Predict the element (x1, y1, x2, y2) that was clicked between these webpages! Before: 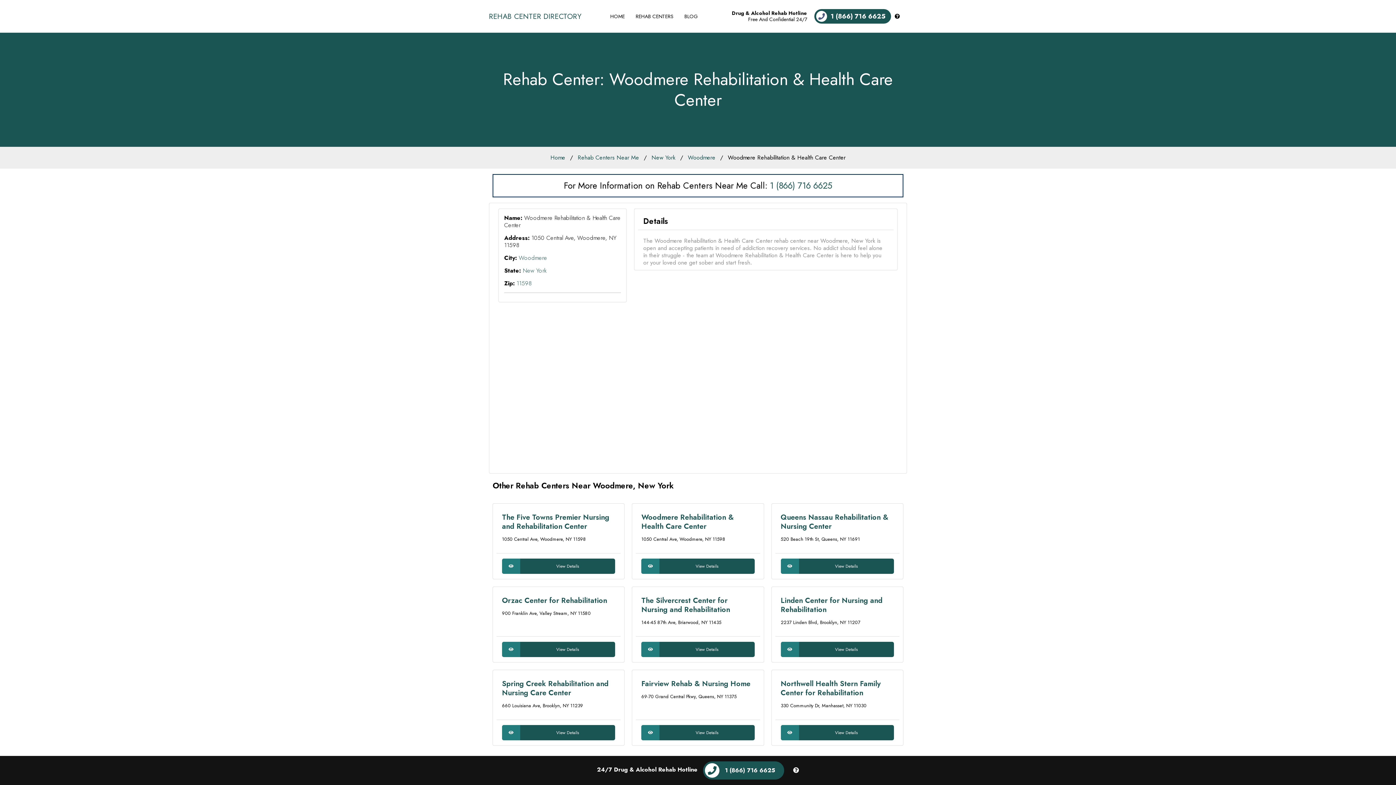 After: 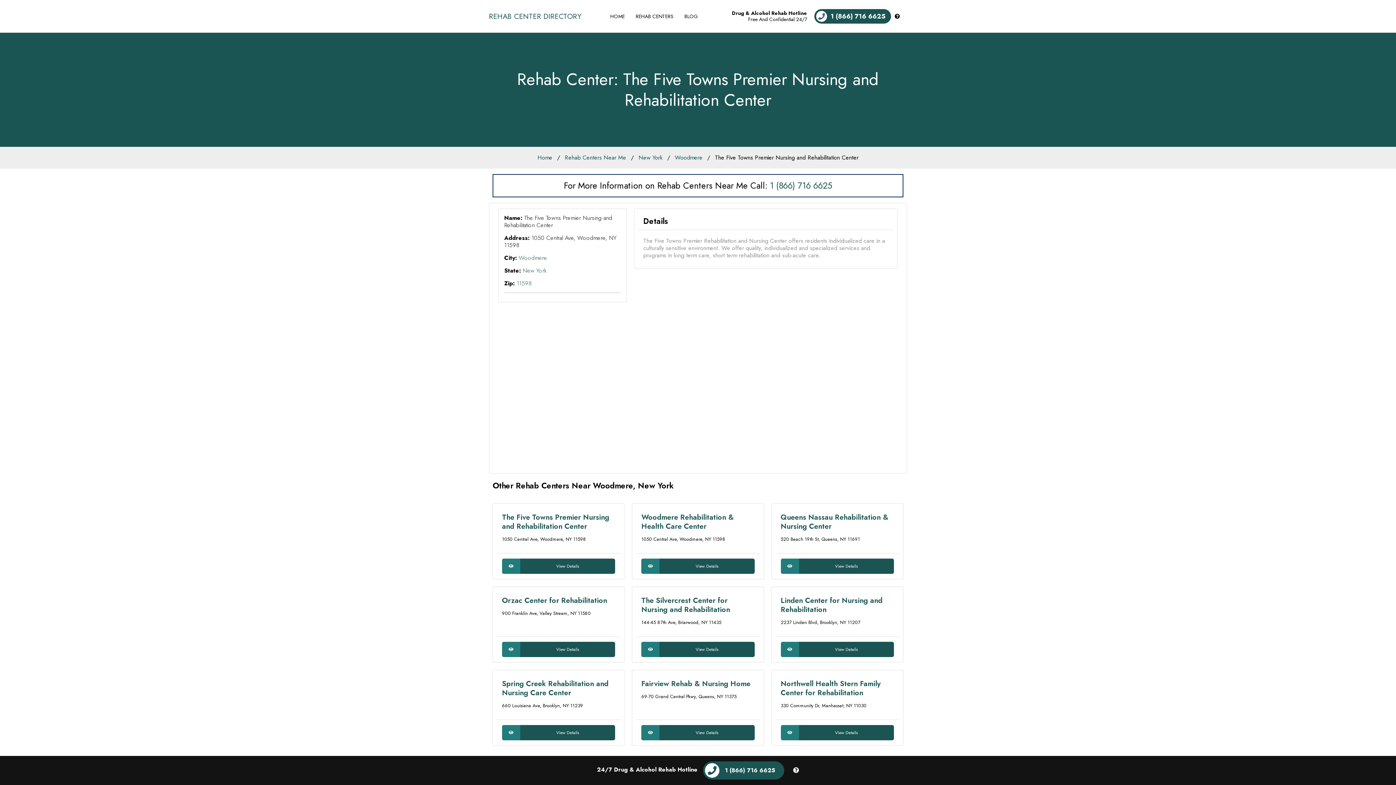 Action: bbox: (502, 558, 615, 574) label: View Details